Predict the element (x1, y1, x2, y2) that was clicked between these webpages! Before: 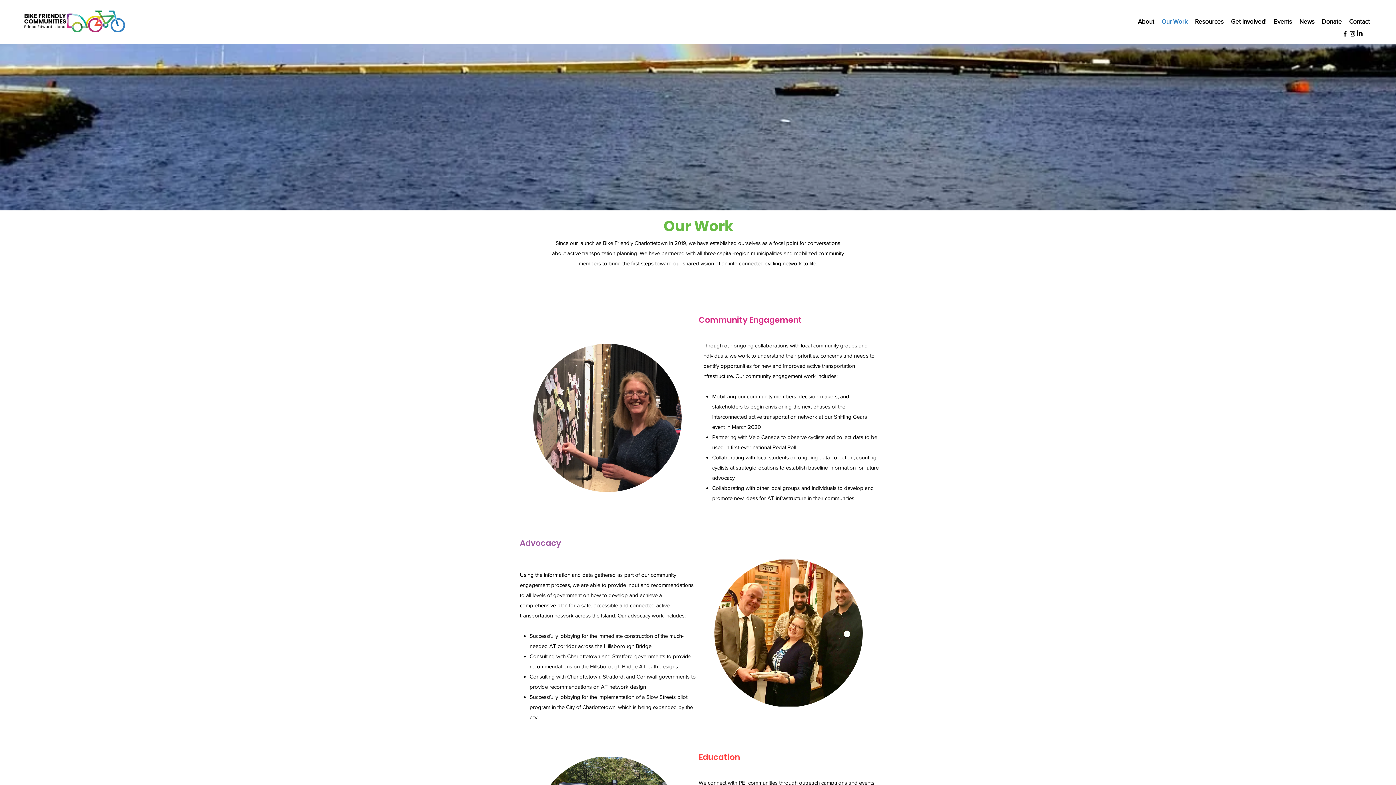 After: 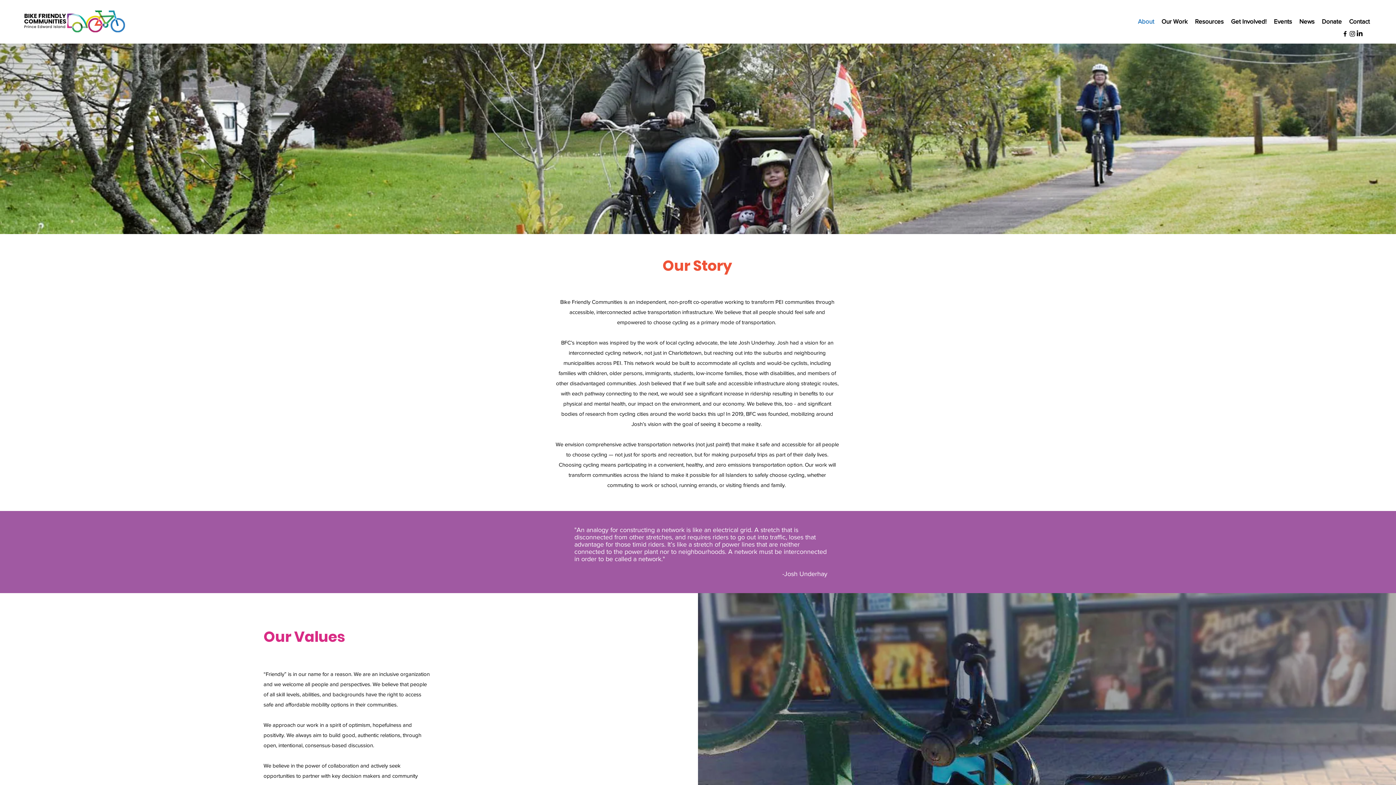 Action: label: About bbox: (1134, 16, 1158, 26)